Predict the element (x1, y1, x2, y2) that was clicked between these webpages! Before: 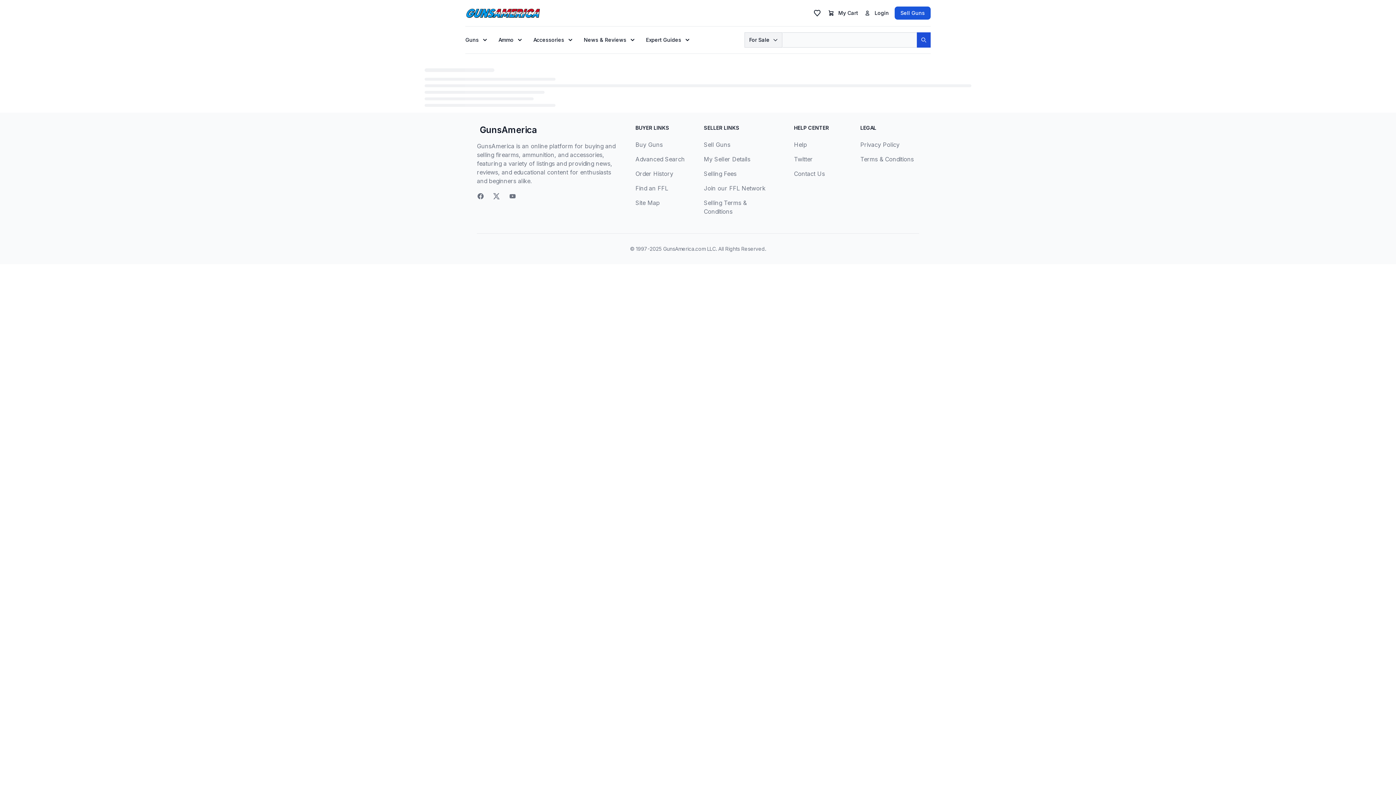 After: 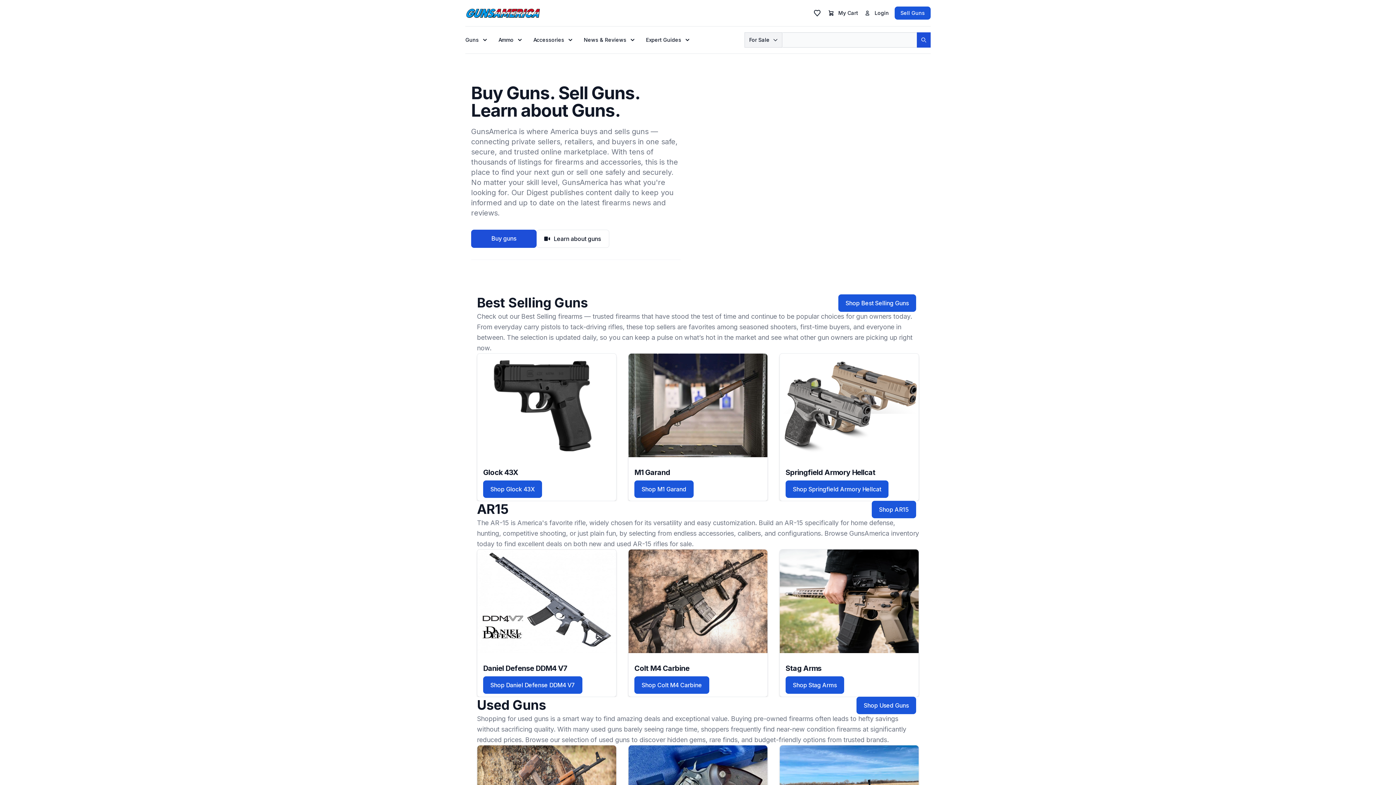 Action: bbox: (477, 124, 616, 136) label: GunsAmerica